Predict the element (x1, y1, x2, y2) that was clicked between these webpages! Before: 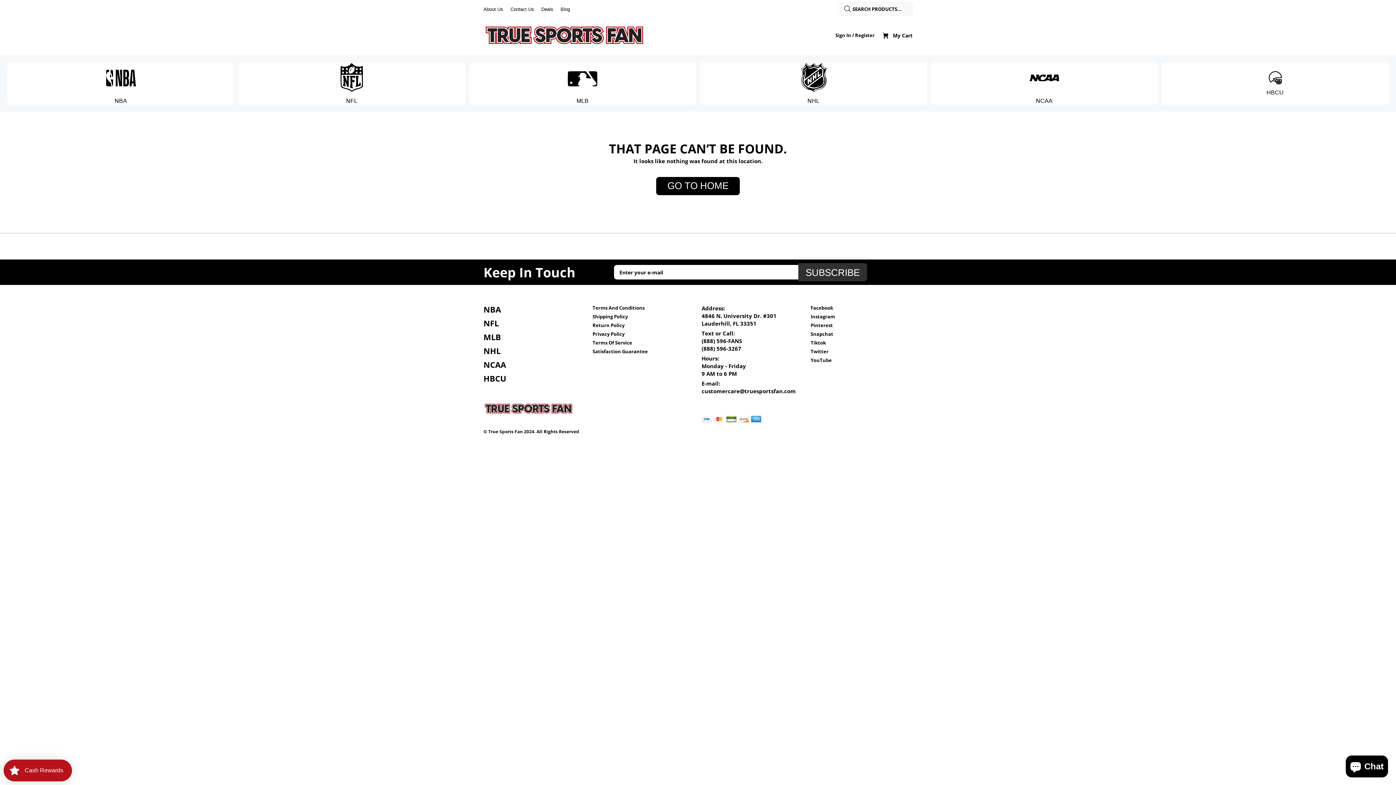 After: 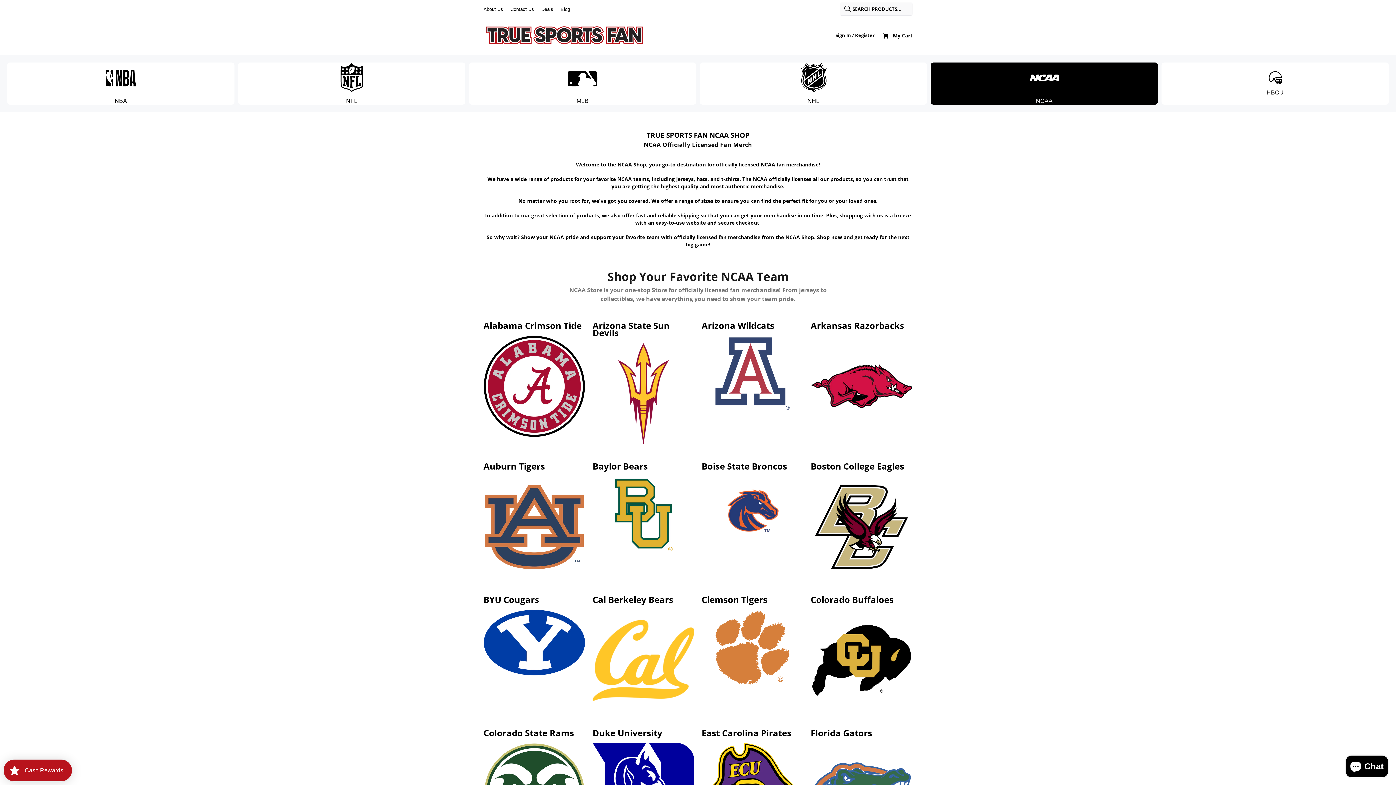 Action: bbox: (483, 357, 506, 371) label: NCAA